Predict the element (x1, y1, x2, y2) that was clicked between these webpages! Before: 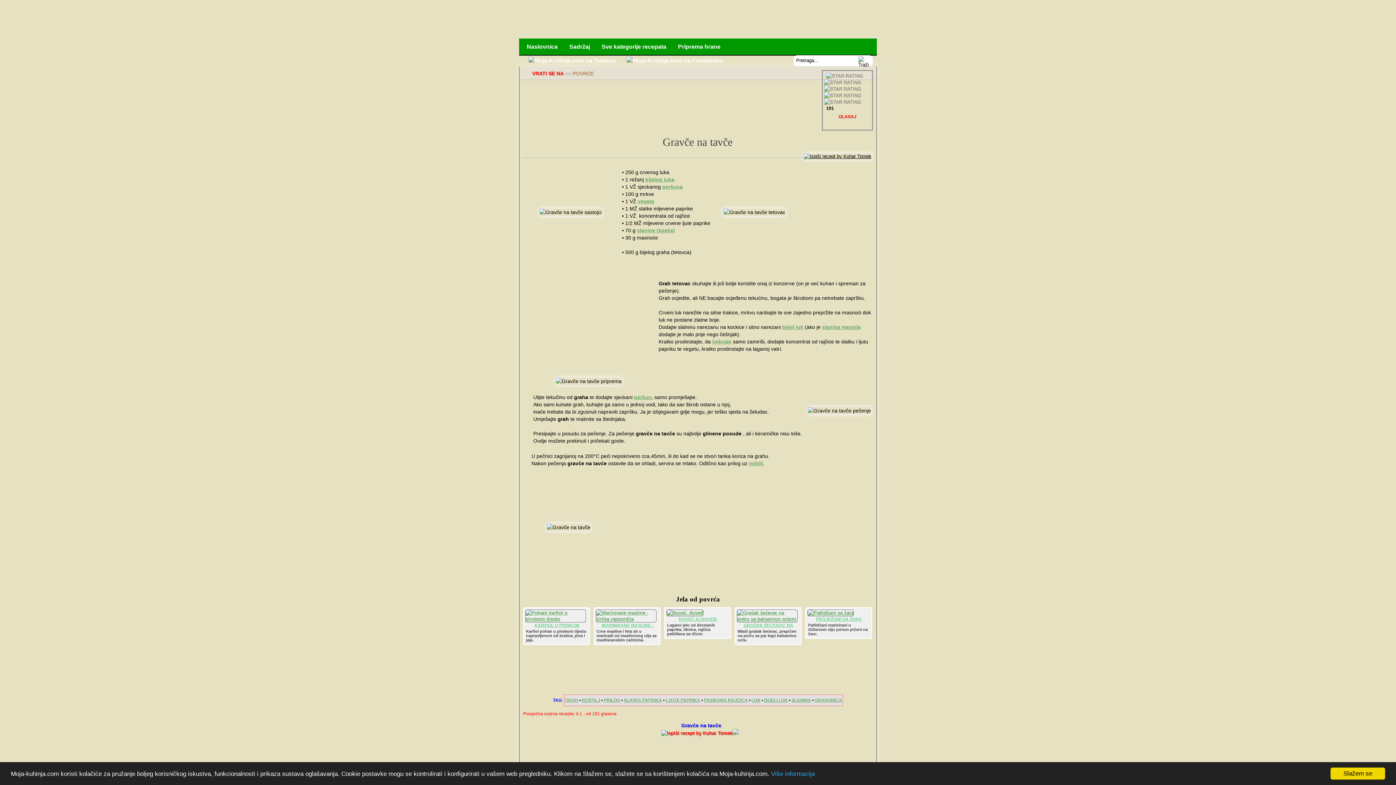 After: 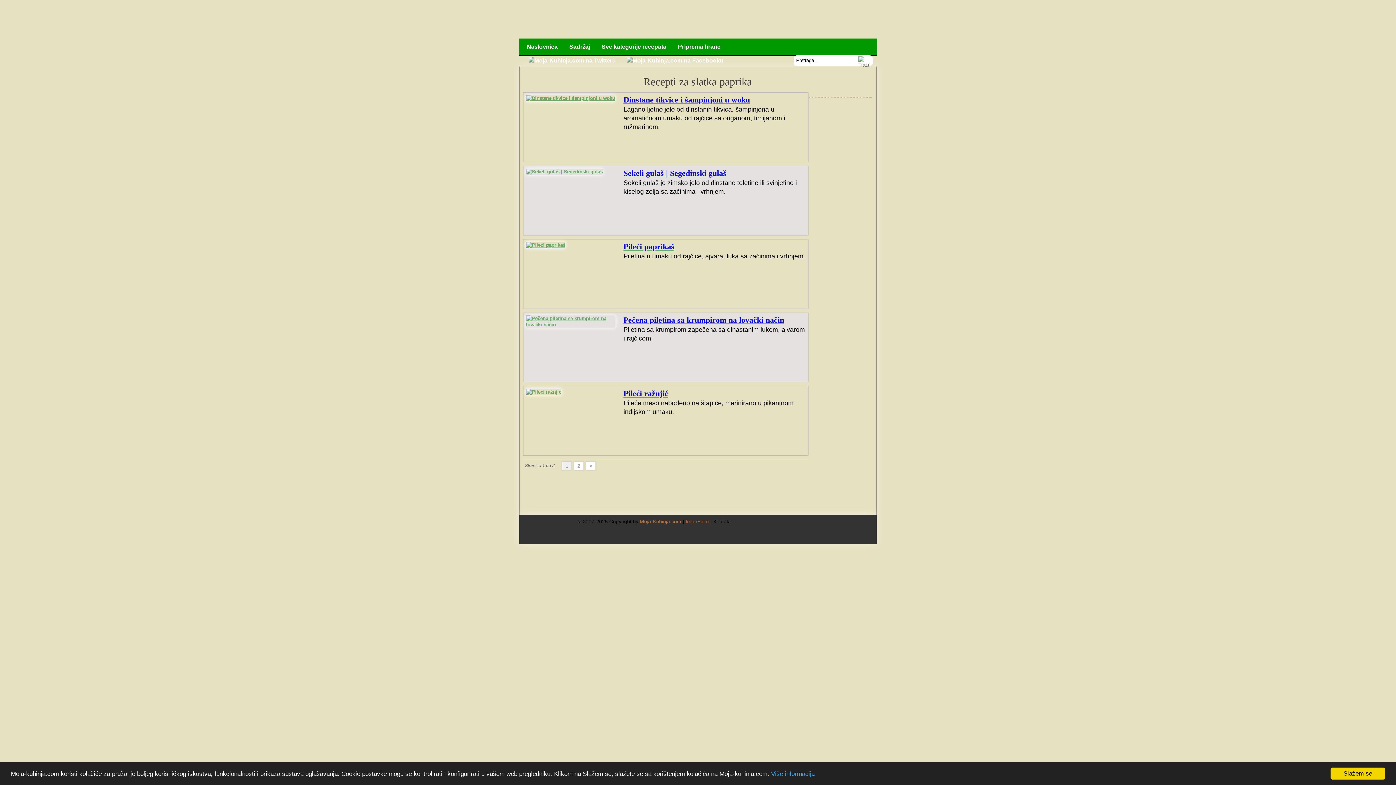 Action: bbox: (624, 698, 662, 703) label: SLATKA PAPRIKA